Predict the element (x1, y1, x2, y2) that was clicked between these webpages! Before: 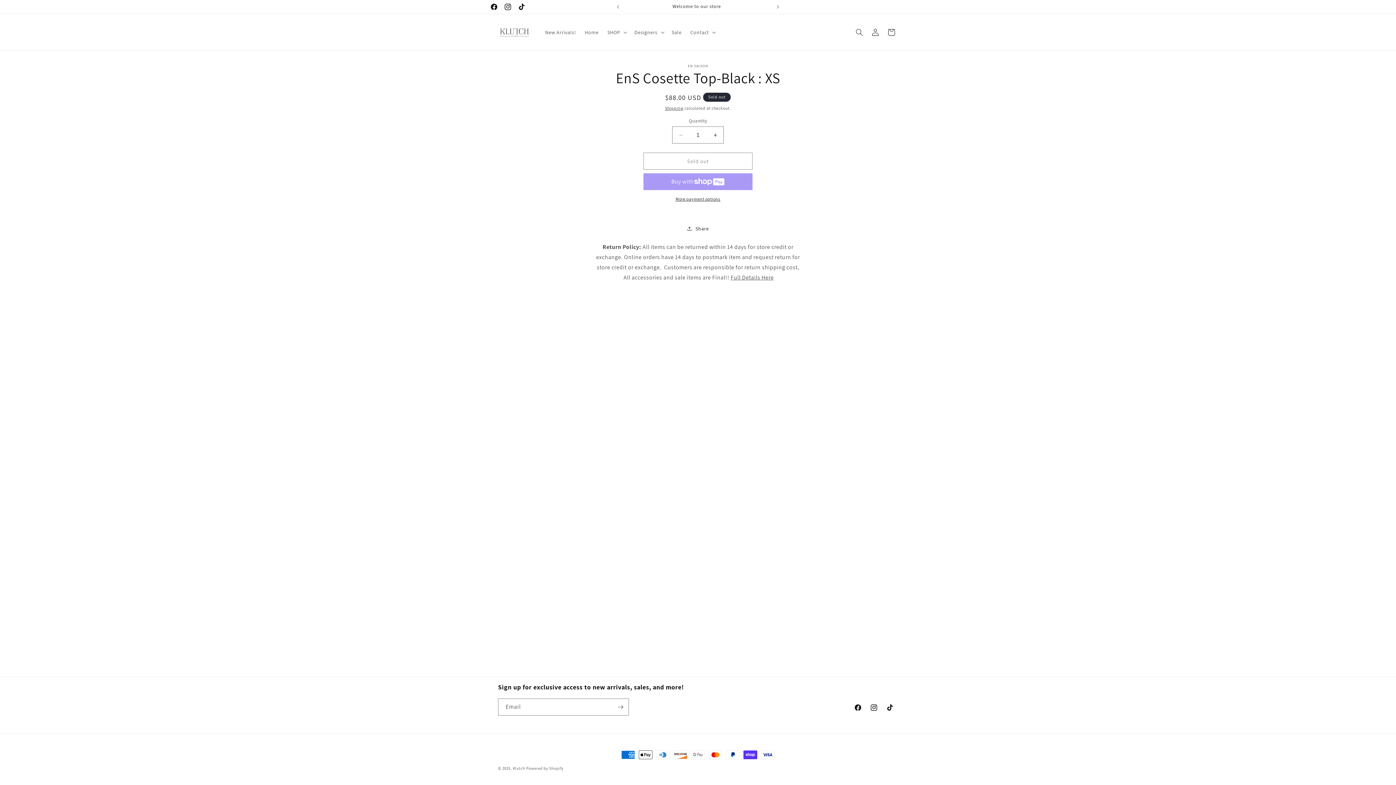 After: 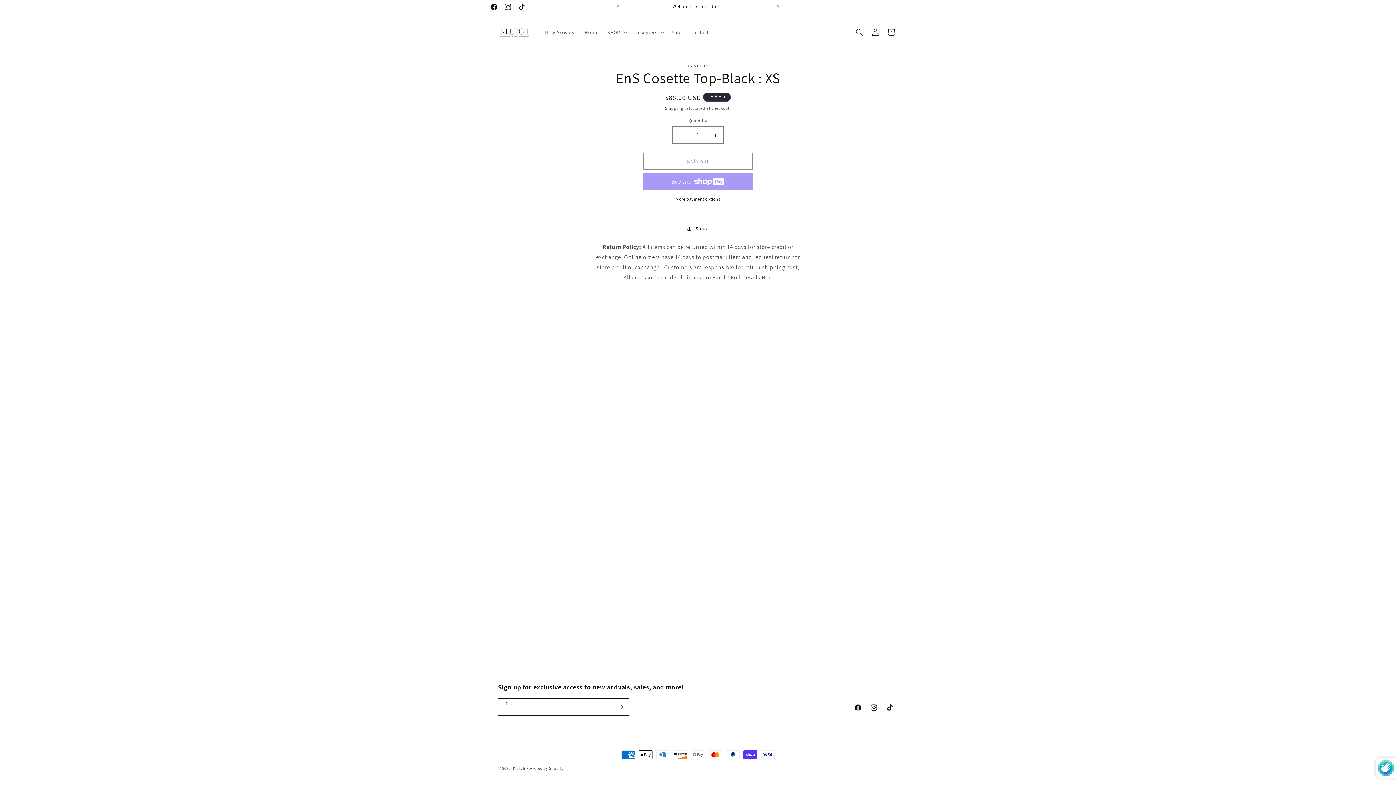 Action: label: Subscribe bbox: (612, 698, 628, 716)